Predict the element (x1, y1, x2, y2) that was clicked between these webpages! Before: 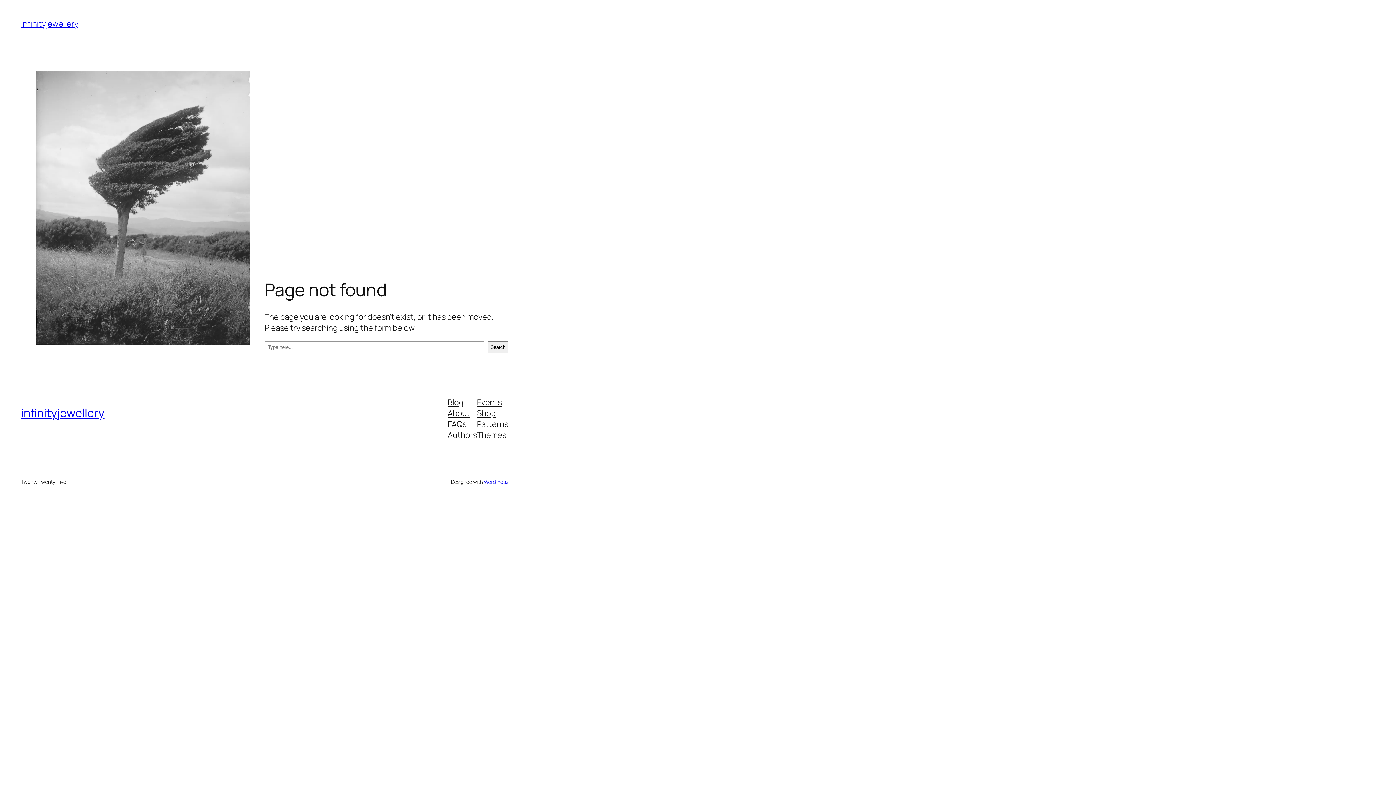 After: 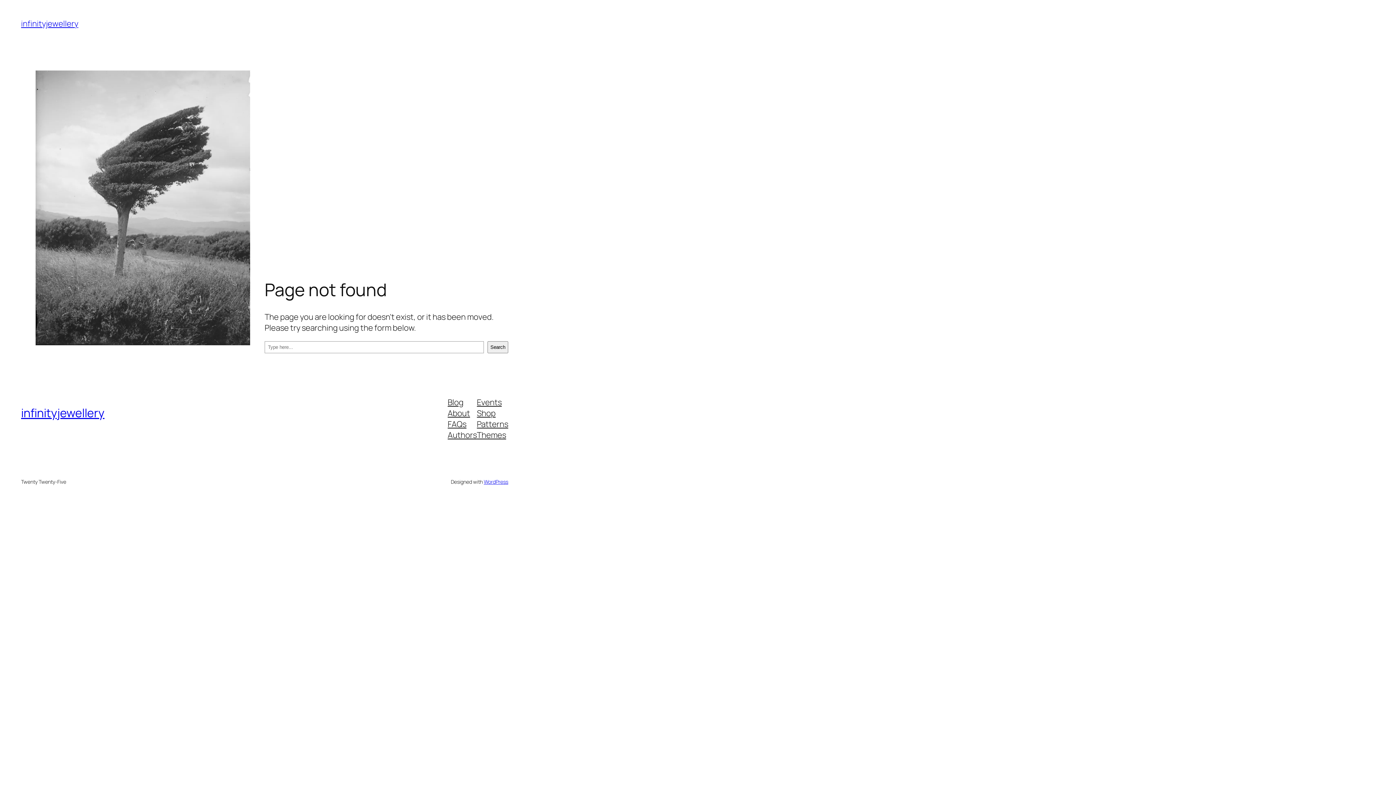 Action: label: FAQs bbox: (447, 418, 466, 429)